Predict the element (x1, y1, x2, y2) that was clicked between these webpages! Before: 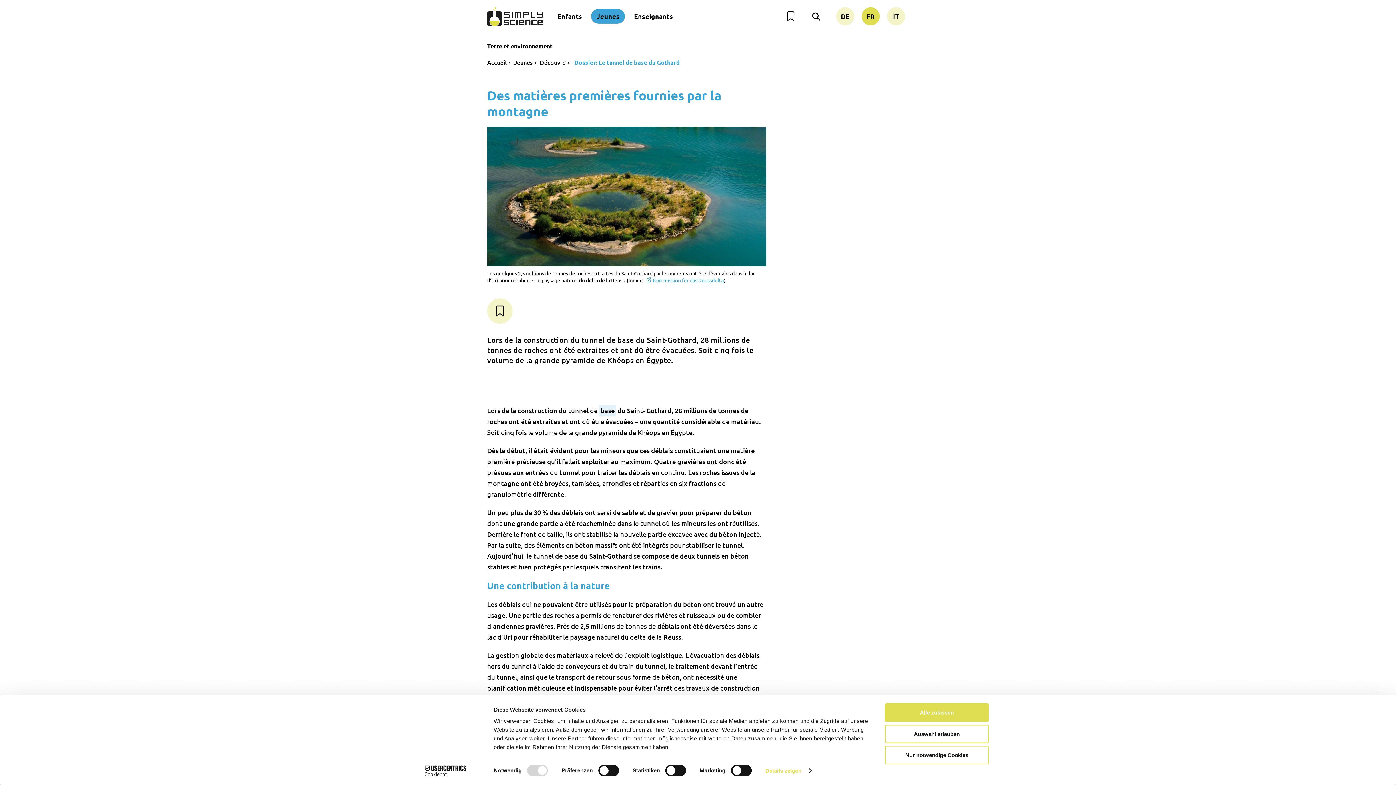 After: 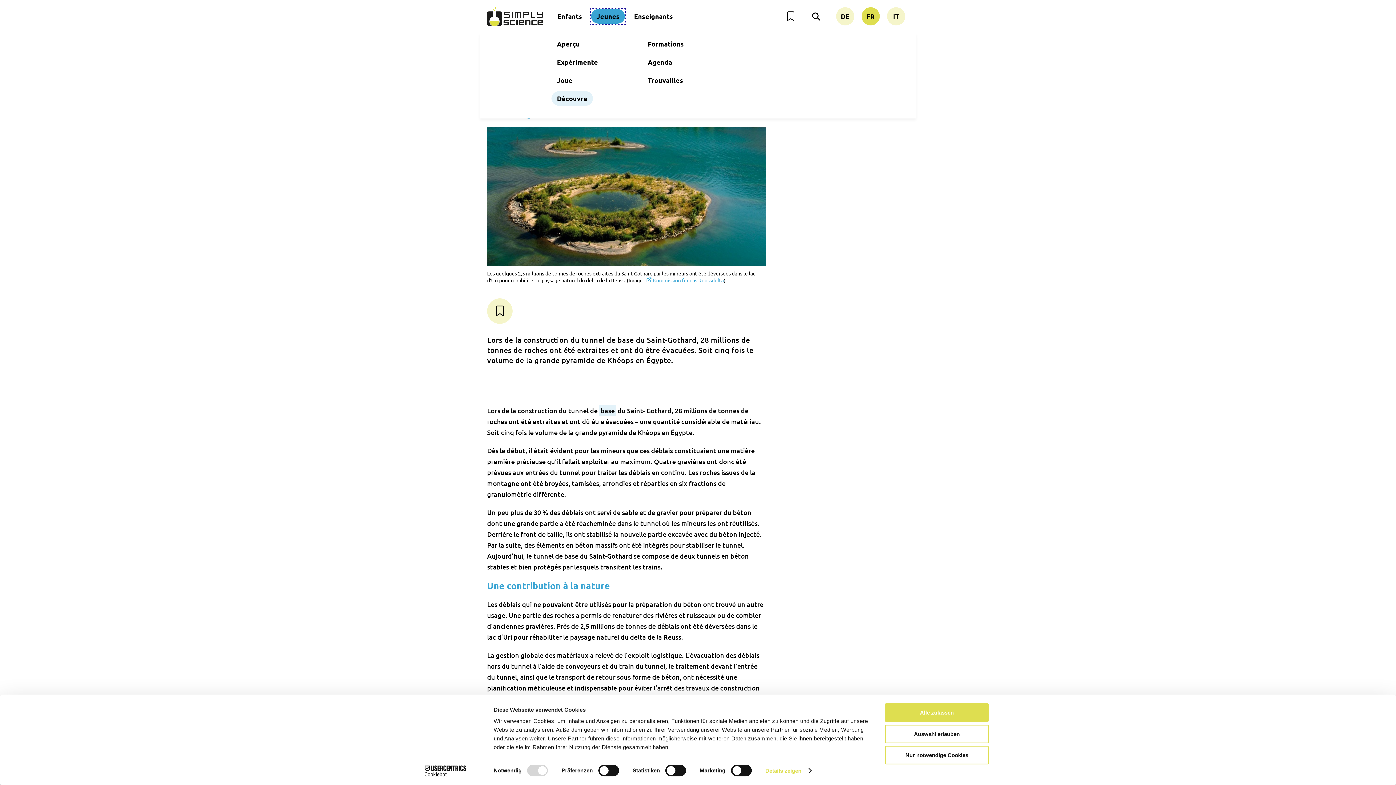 Action: bbox: (591, 9, 625, 23) label: Jeunes